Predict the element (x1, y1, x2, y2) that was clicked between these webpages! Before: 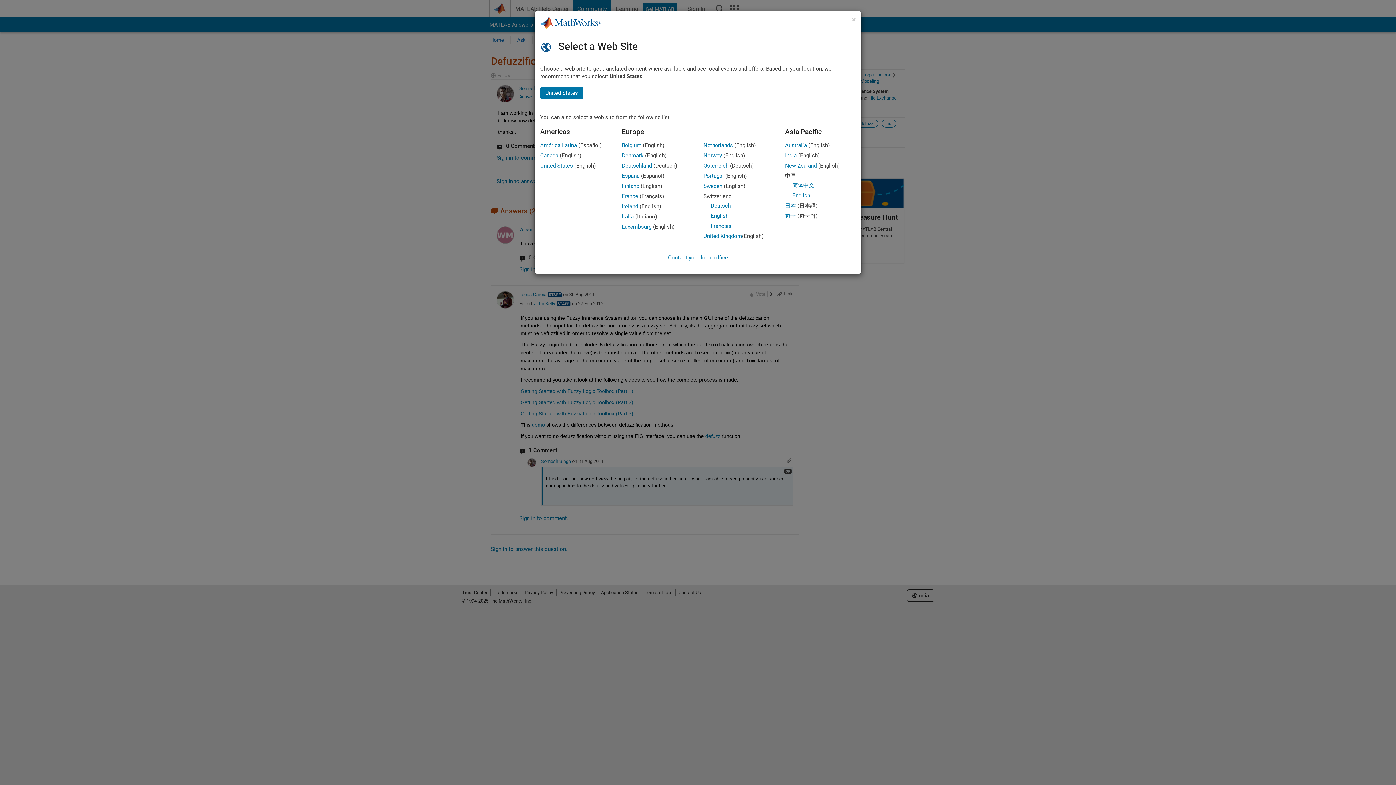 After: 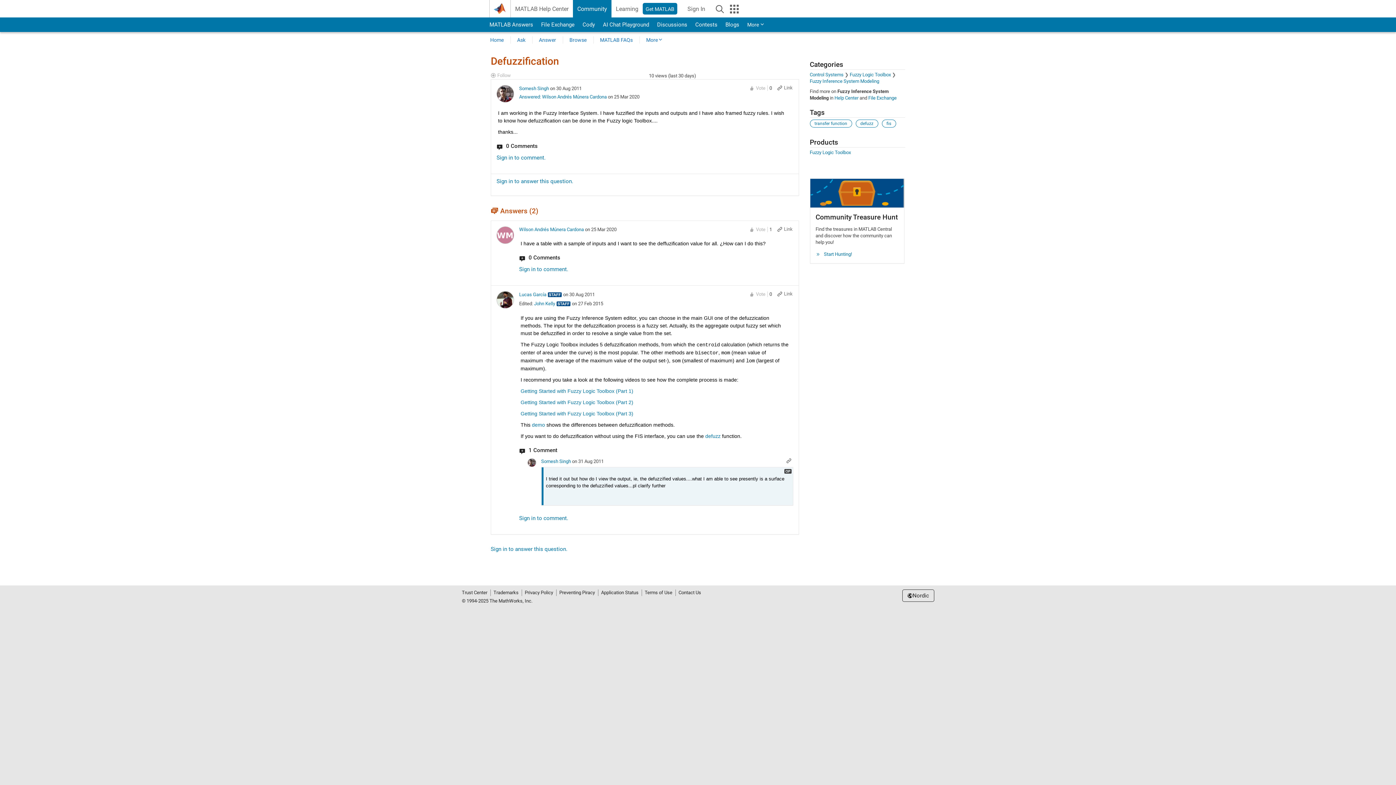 Action: bbox: (703, 152, 722, 158) label: Norway